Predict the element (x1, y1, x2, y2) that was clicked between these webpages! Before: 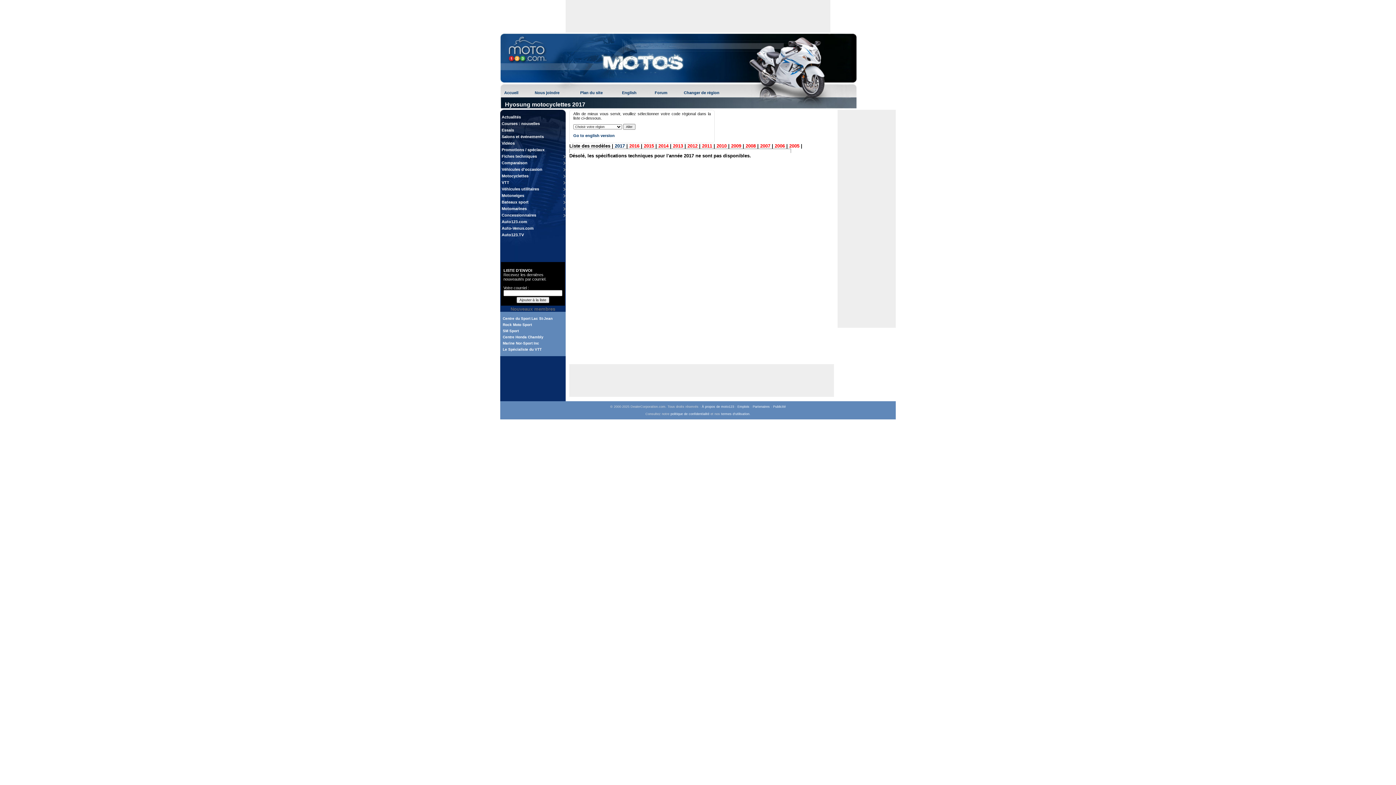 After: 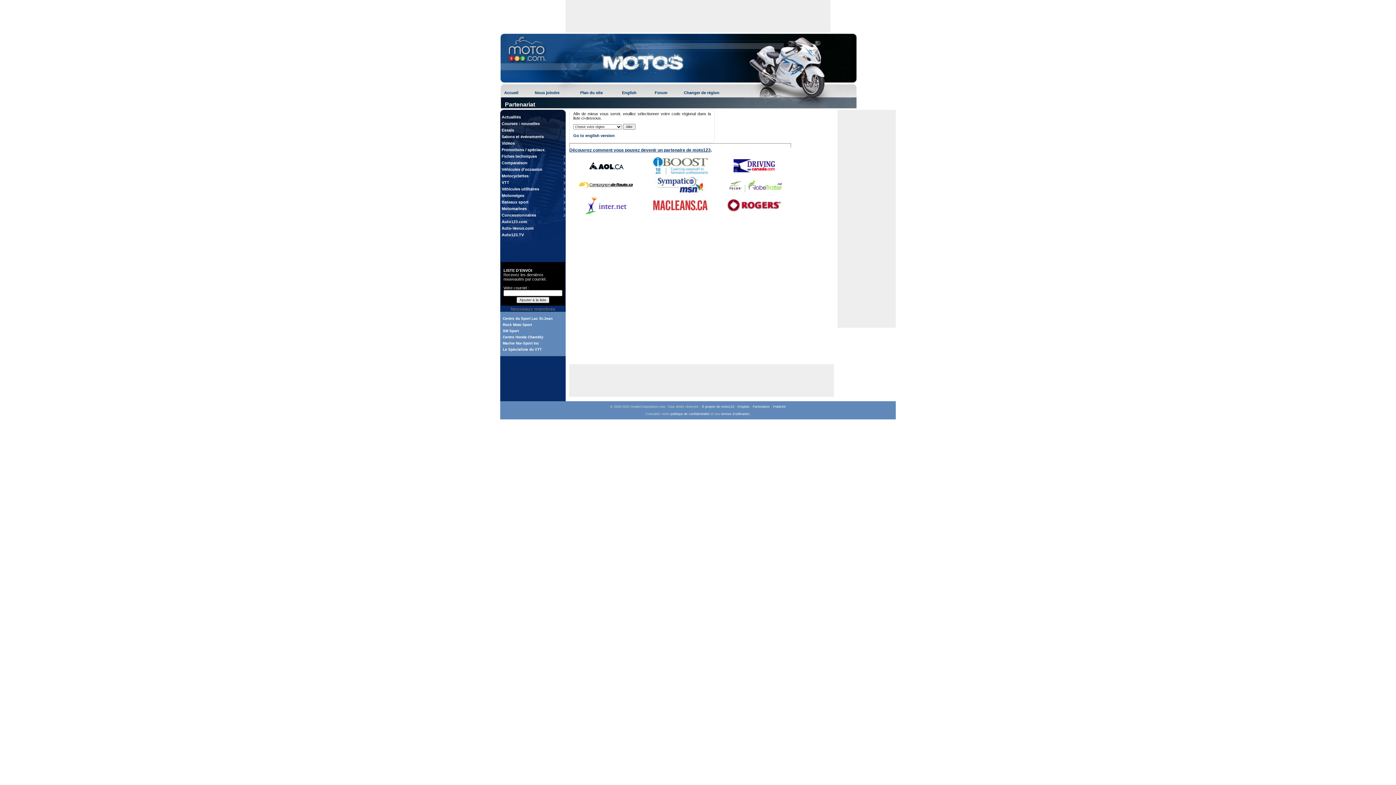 Action: bbox: (752, 405, 770, 408) label: Partenaires